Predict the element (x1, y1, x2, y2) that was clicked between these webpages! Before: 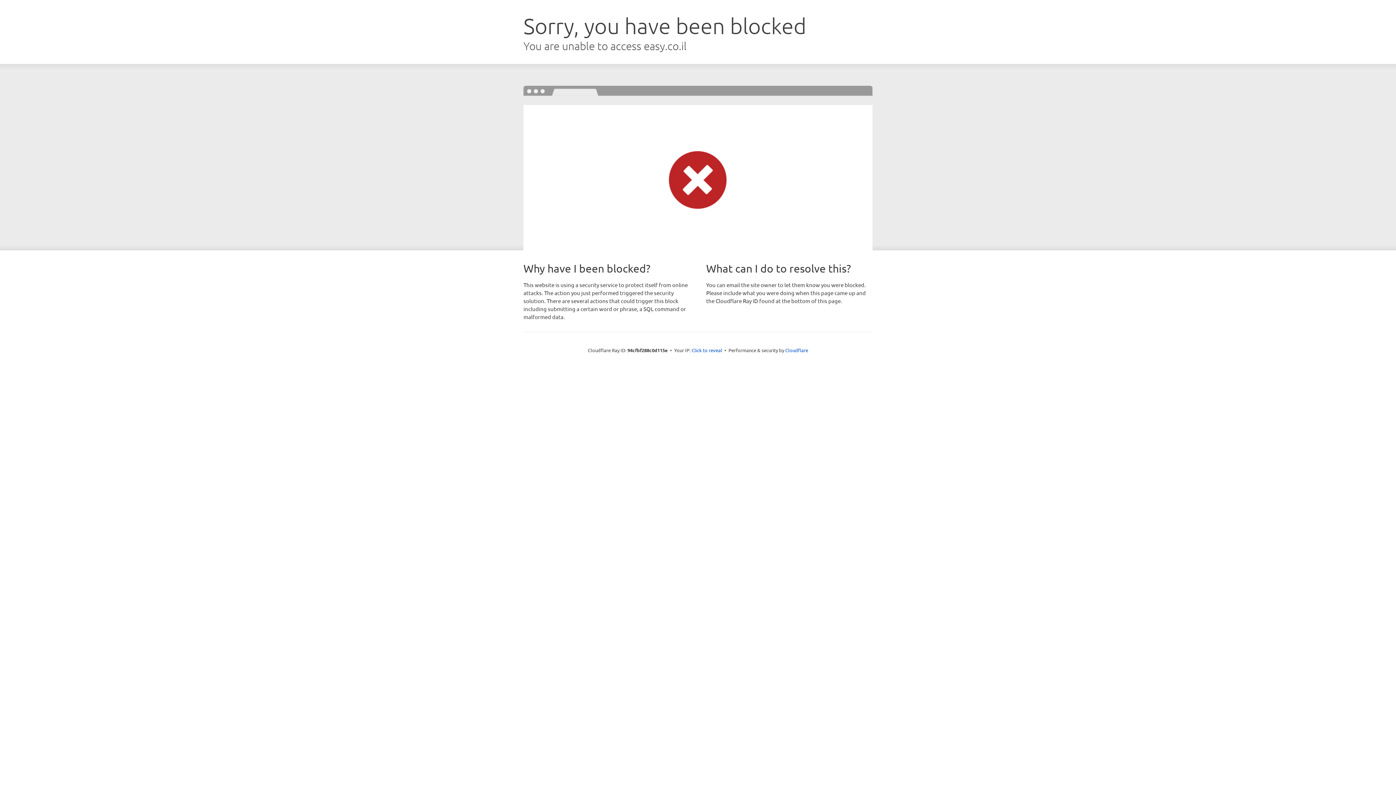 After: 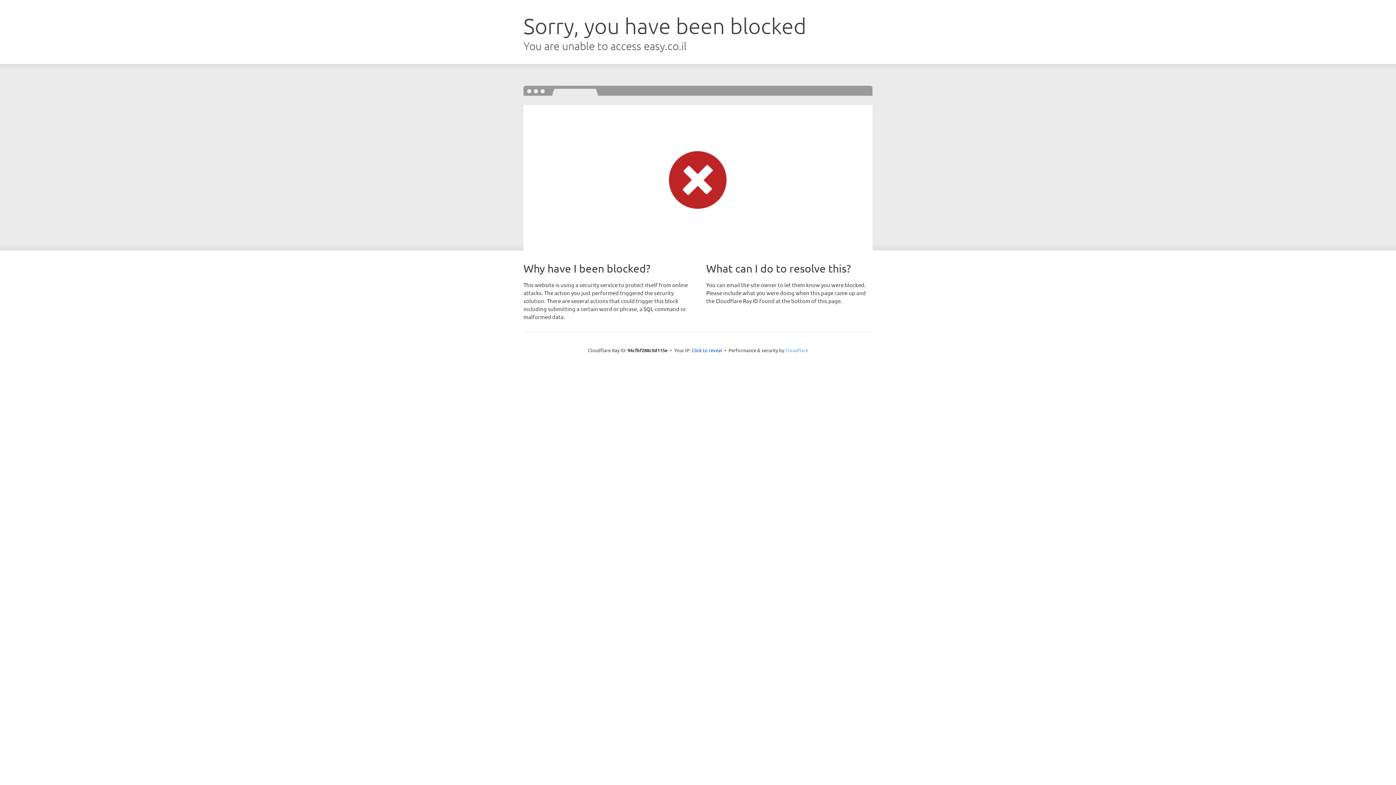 Action: label: Cloudflare bbox: (785, 347, 808, 353)